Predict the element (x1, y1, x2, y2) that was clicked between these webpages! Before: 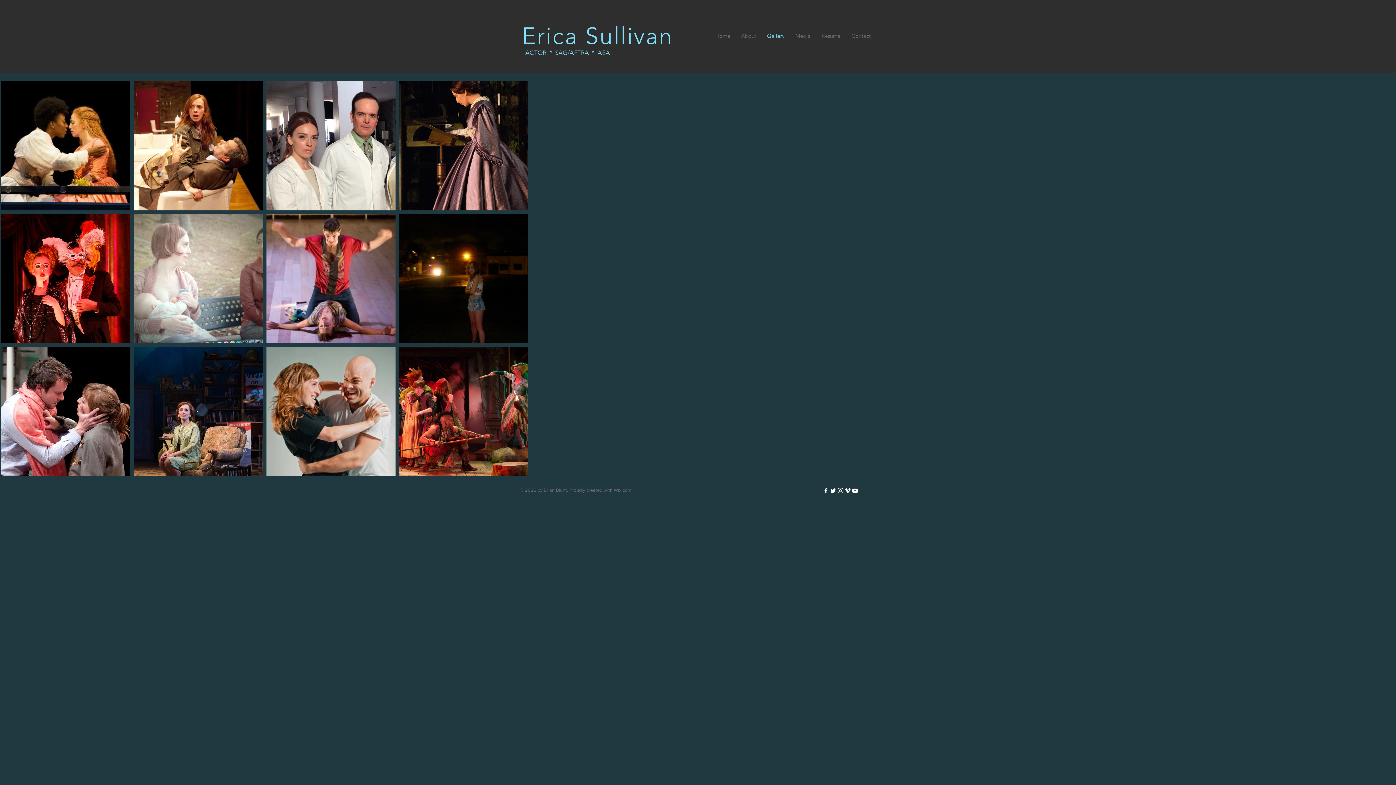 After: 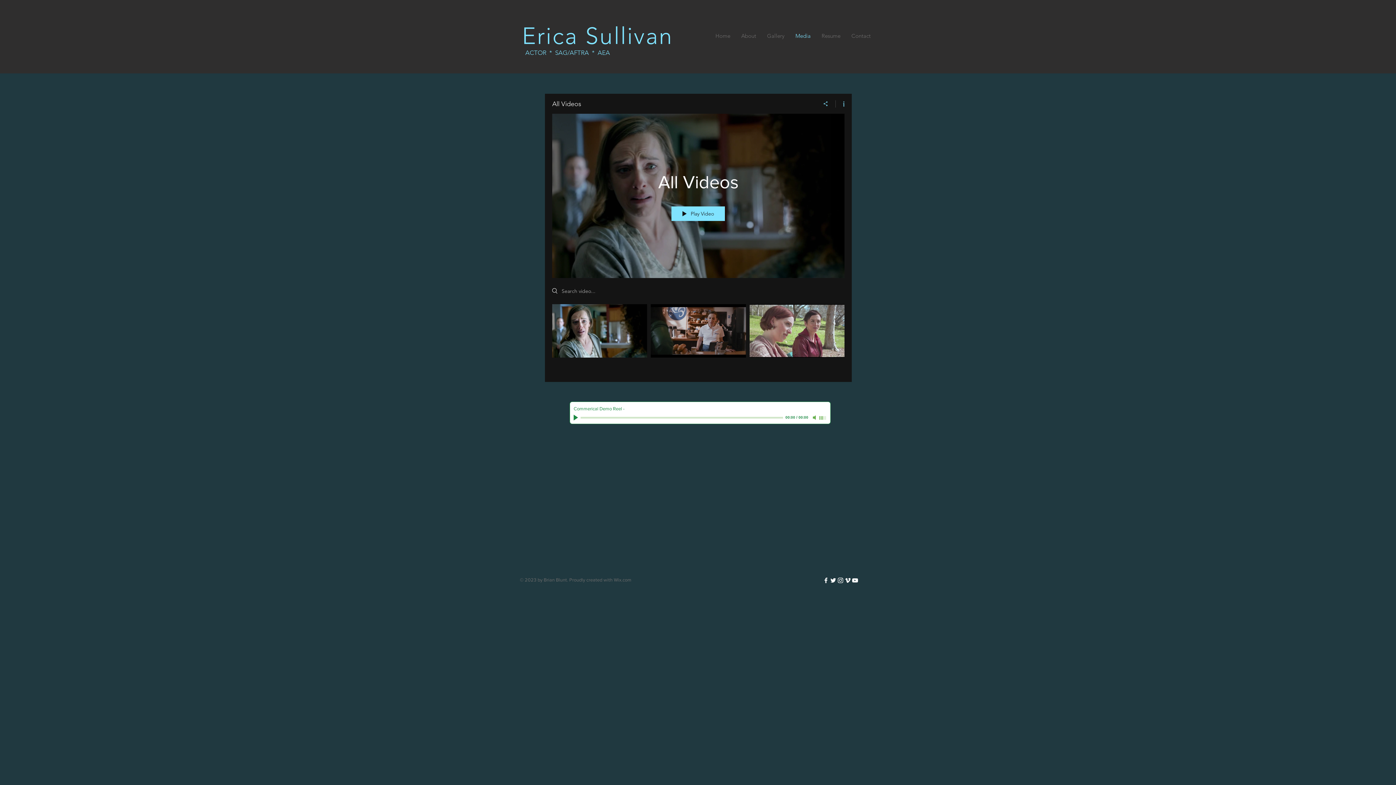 Action: label: Media bbox: (790, 30, 816, 41)